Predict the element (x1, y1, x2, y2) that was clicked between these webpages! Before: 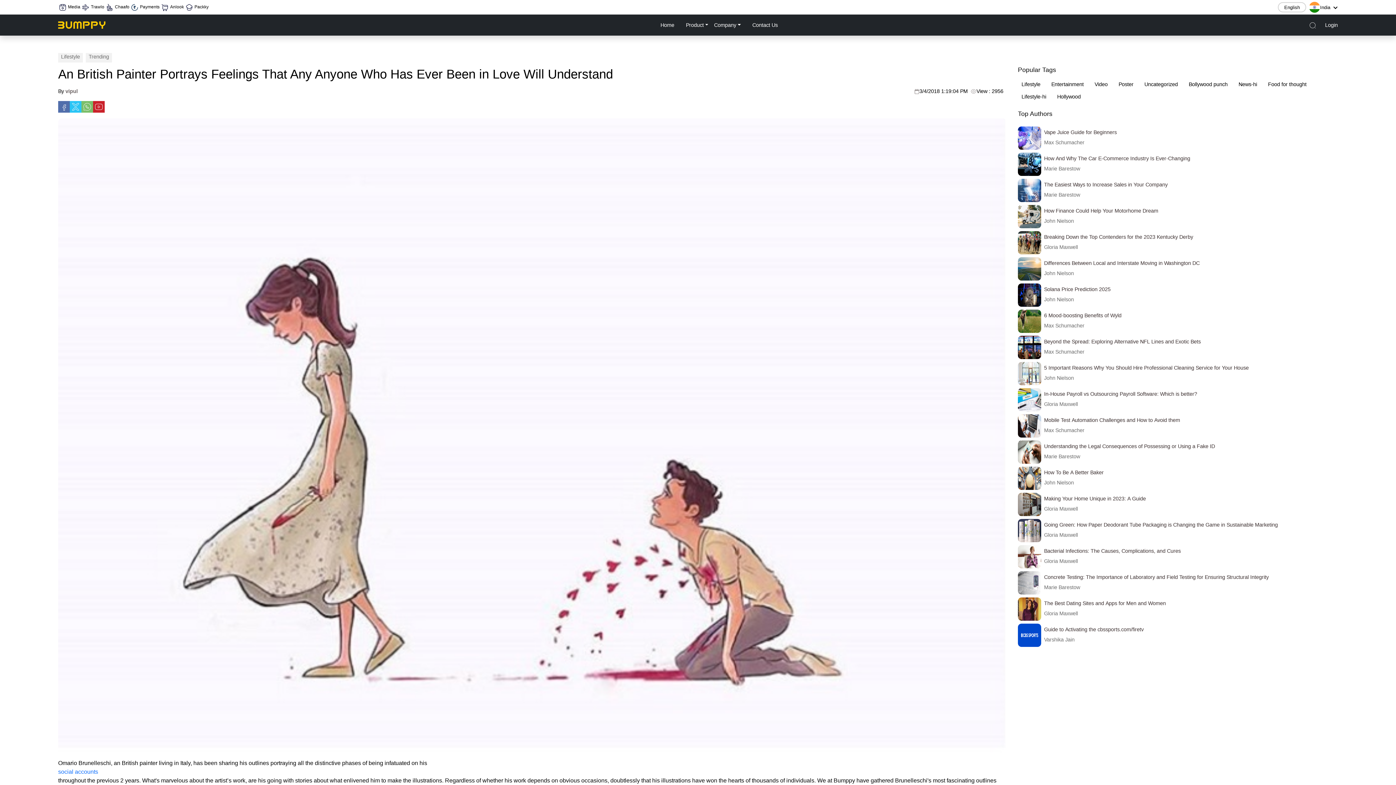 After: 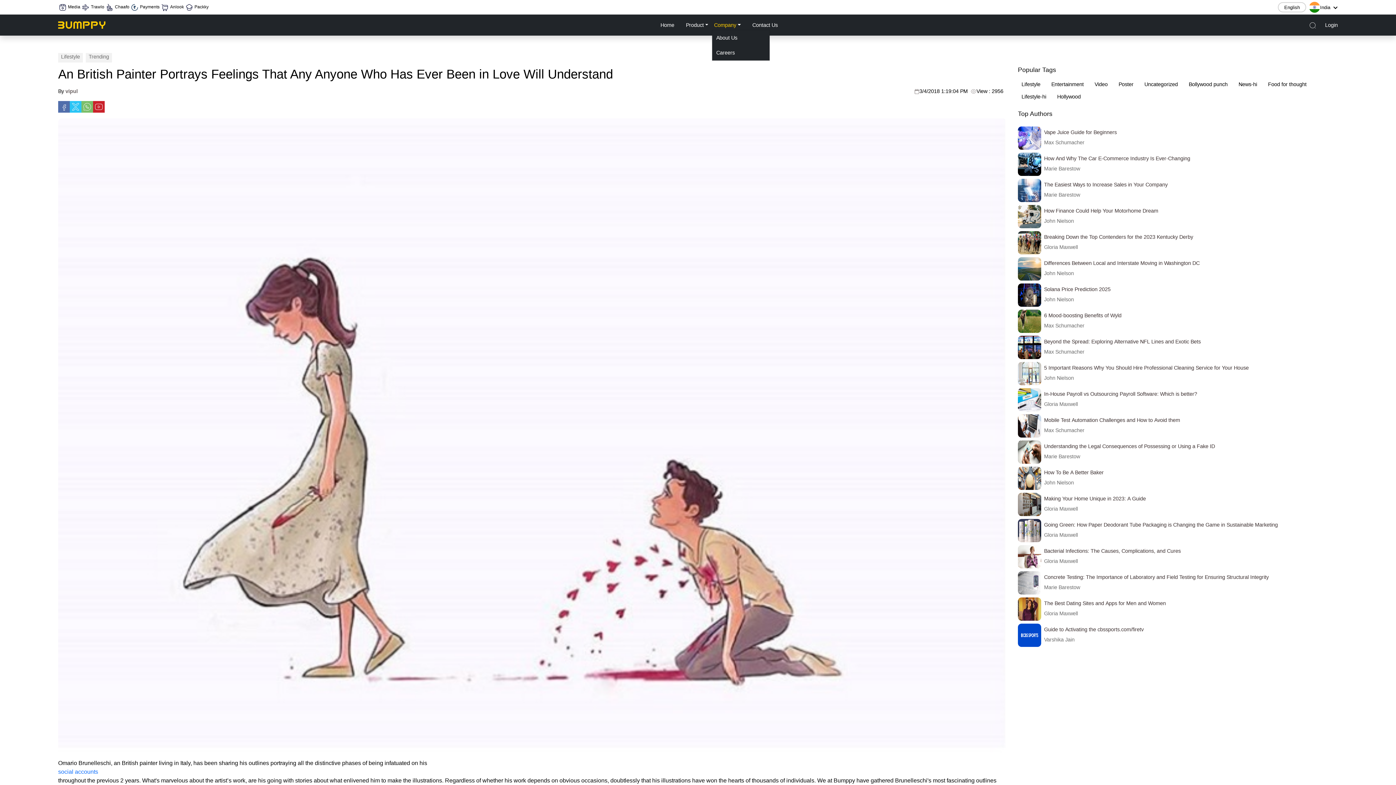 Action: label: Company bbox: (711, 21, 743, 28)